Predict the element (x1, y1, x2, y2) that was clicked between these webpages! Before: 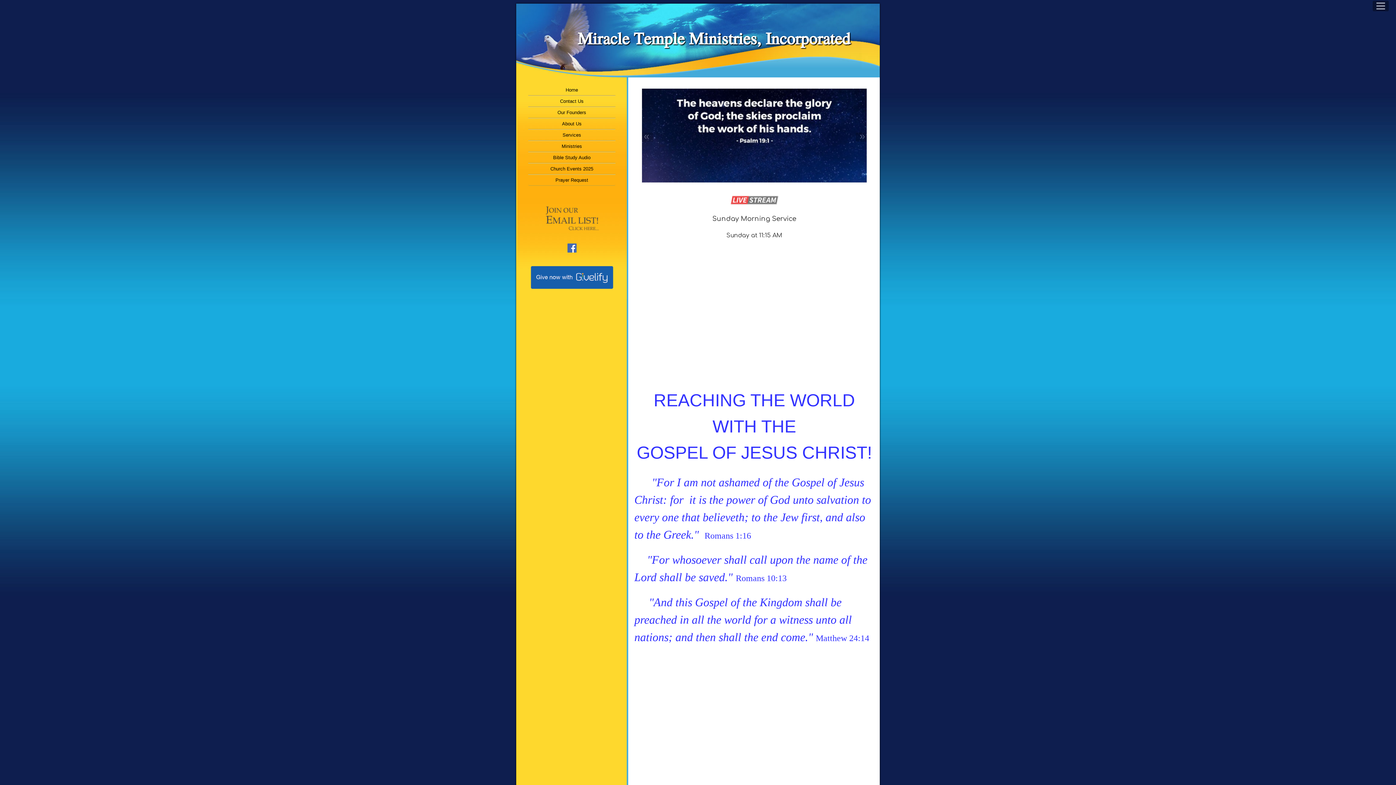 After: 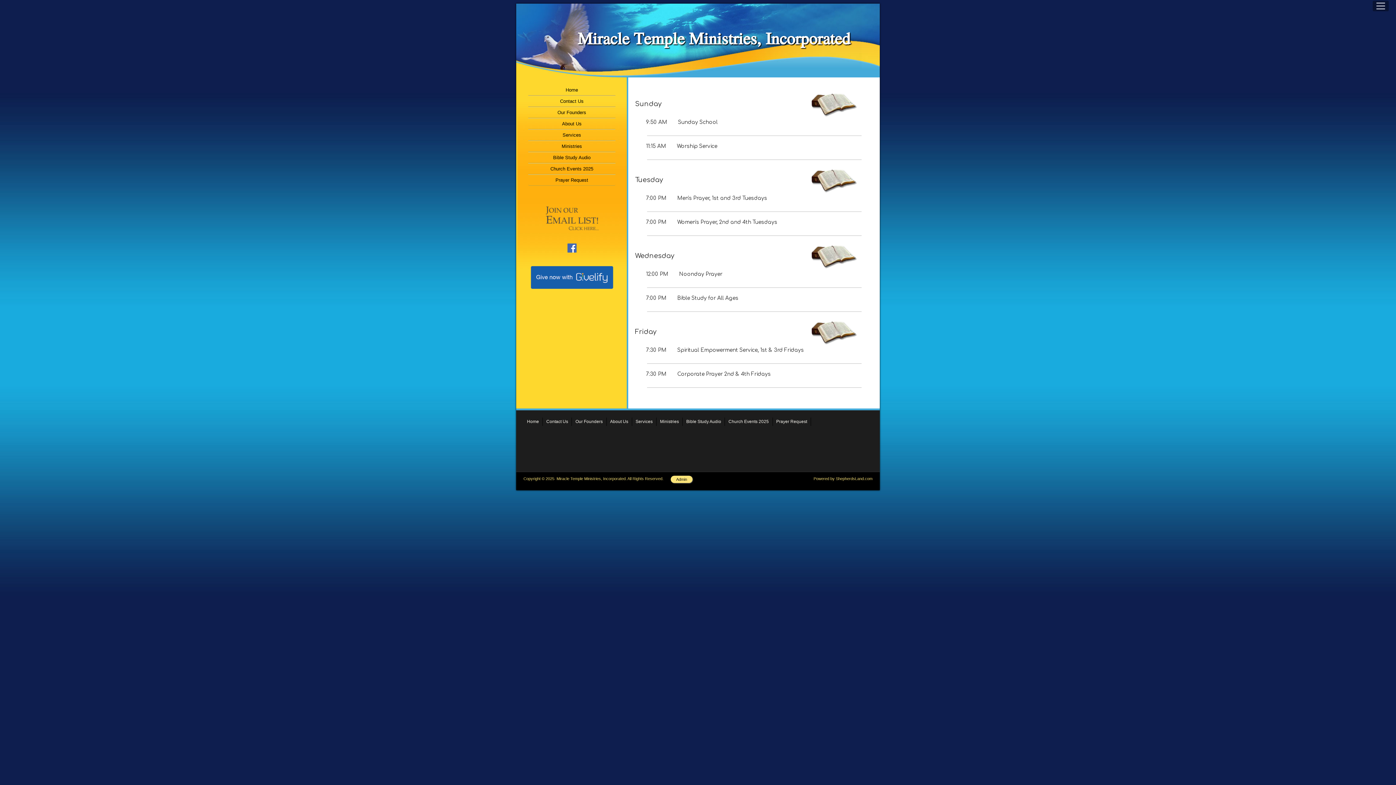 Action: label: Services bbox: (528, 129, 615, 140)